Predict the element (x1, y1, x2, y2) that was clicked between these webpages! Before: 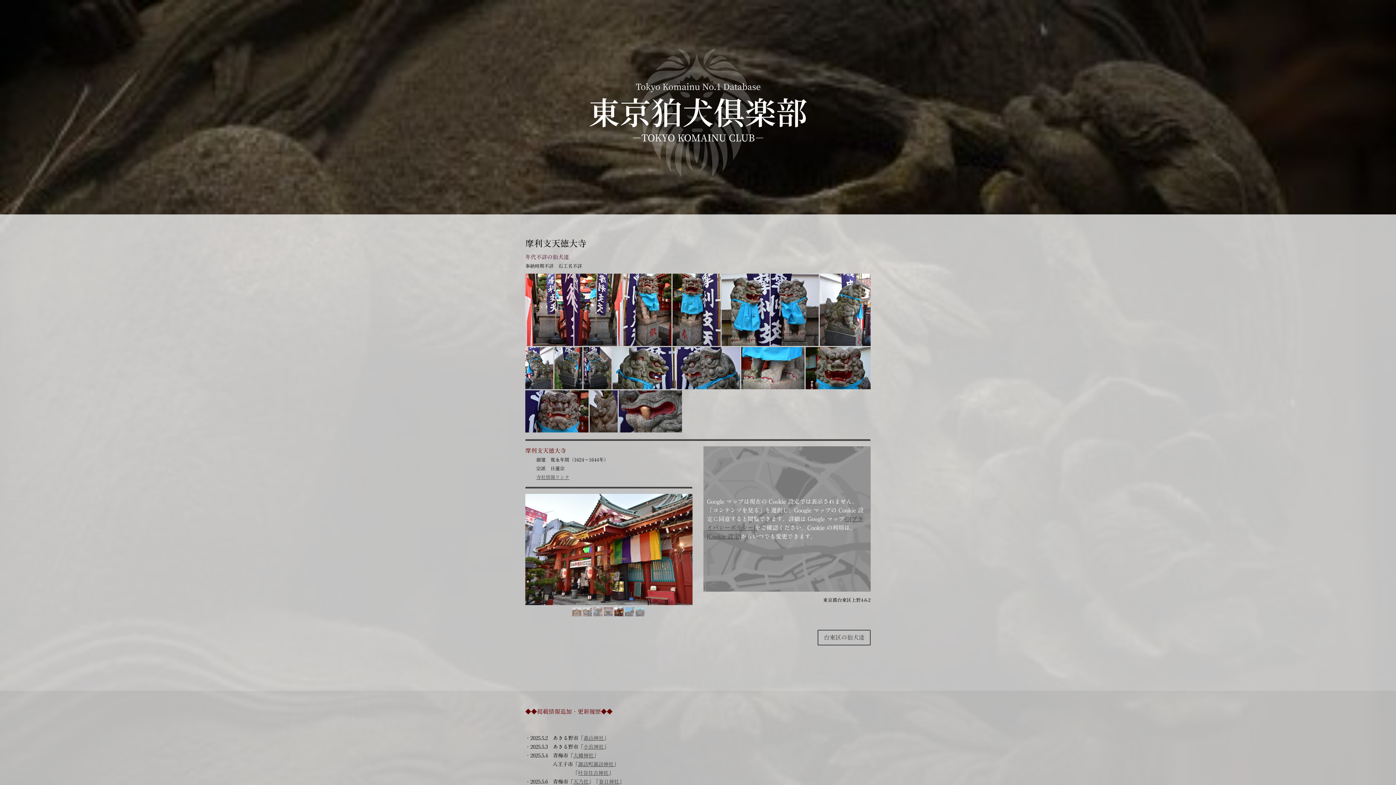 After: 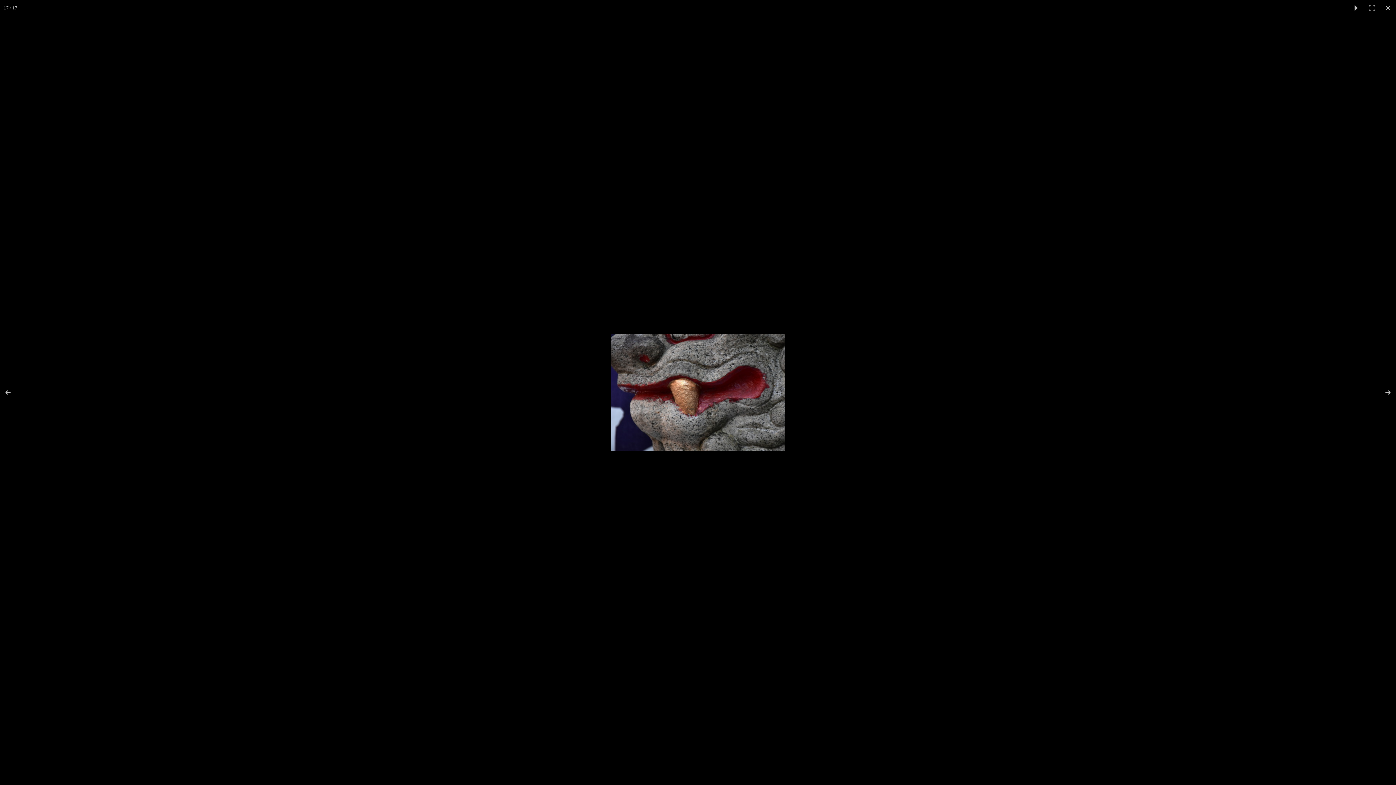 Action: bbox: (618, 390, 682, 432)